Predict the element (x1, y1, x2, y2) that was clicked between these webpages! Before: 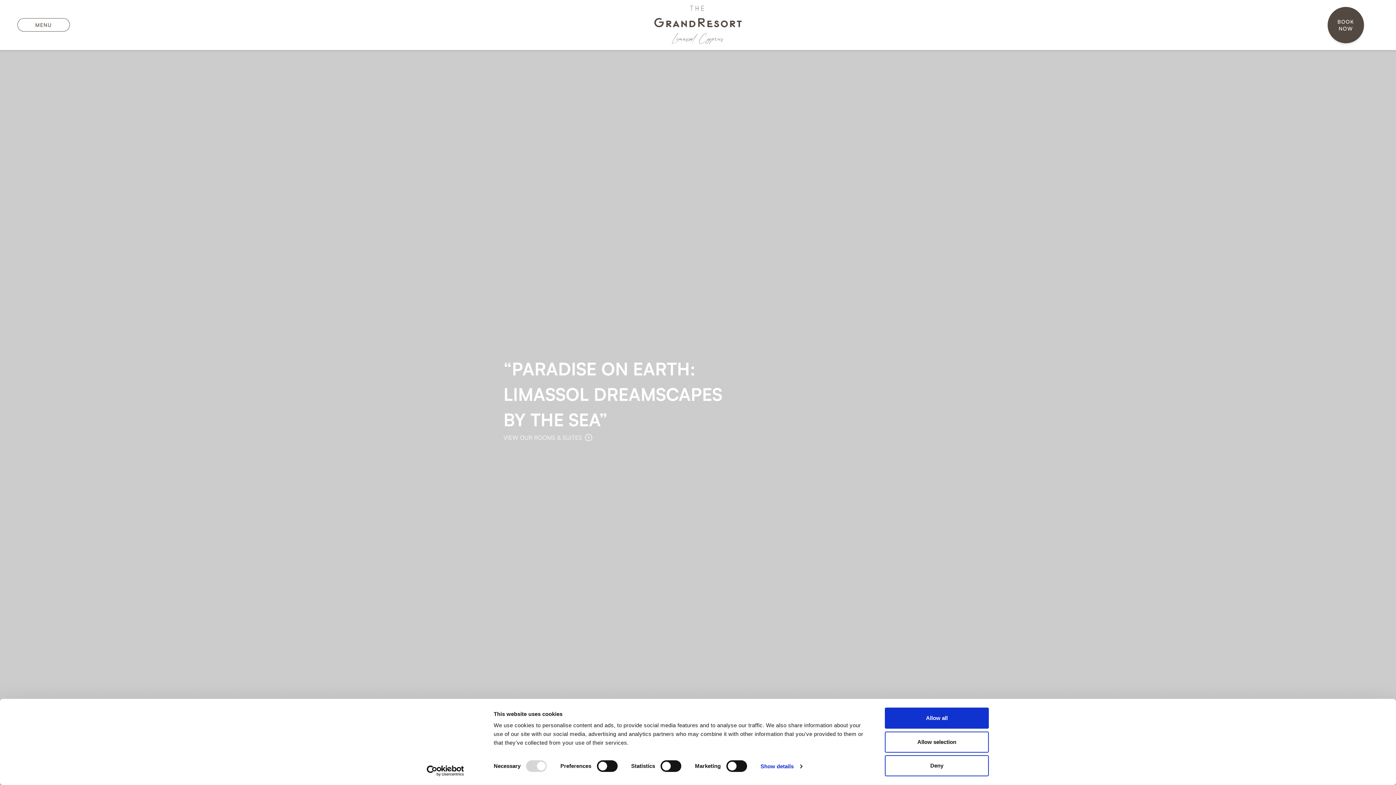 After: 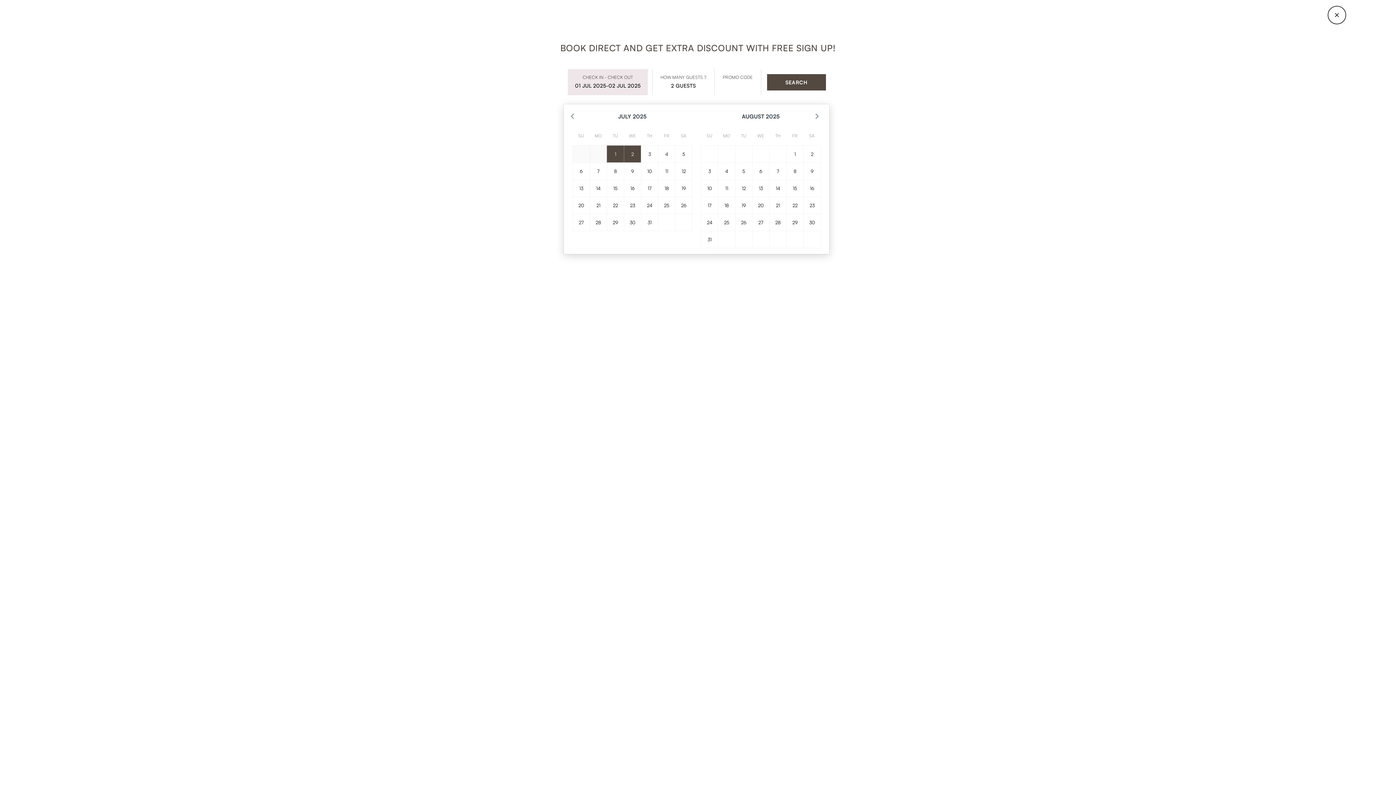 Action: label: BOOK NOW bbox: (1328, 6, 1364, 43)